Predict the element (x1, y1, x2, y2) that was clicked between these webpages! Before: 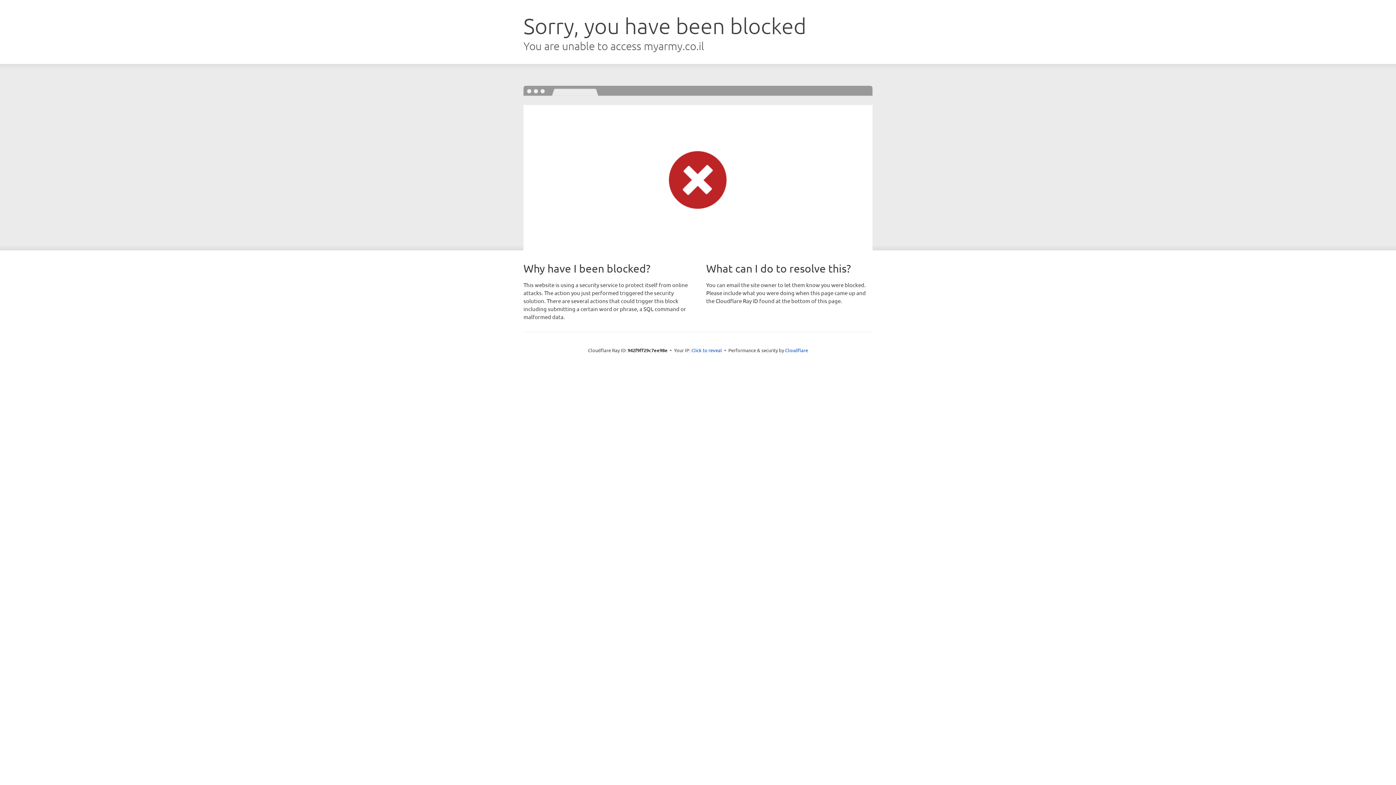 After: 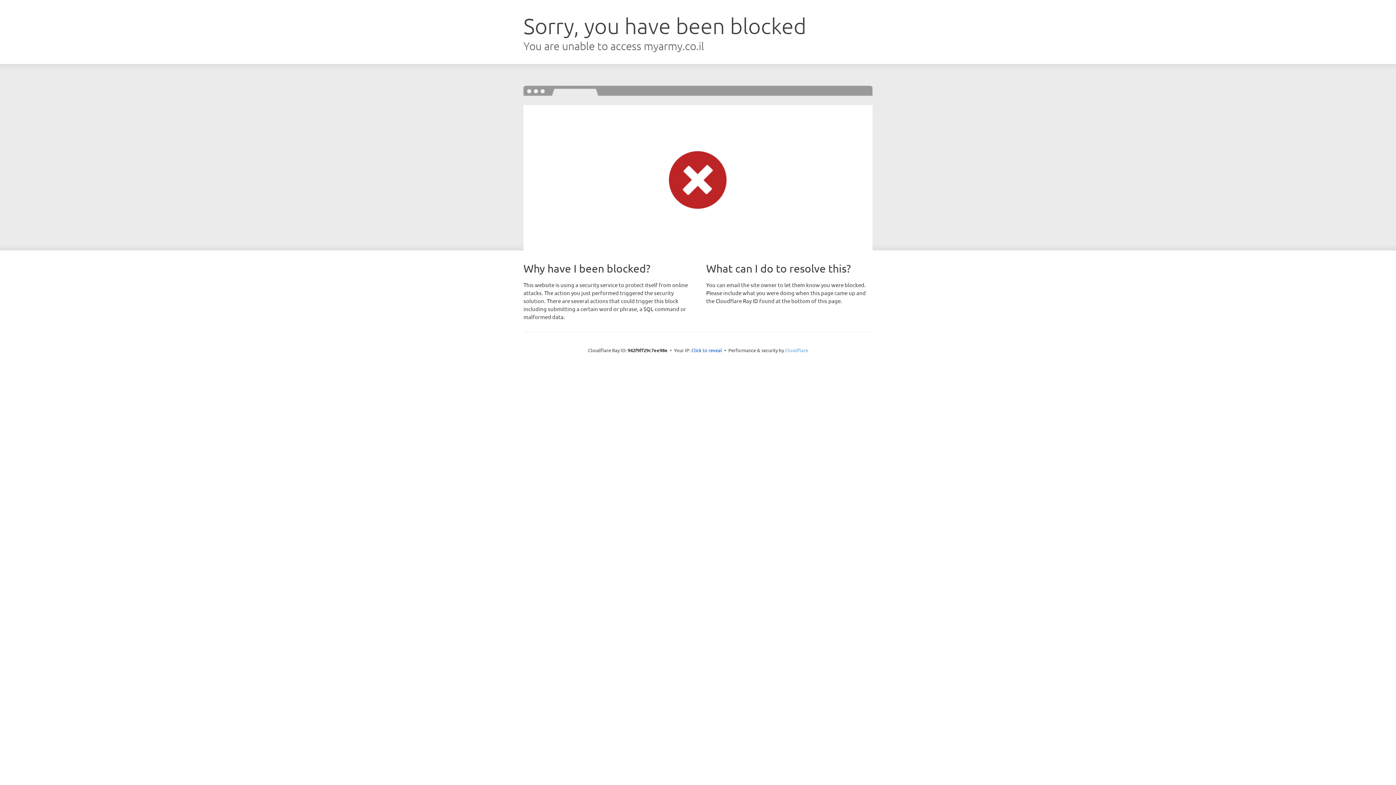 Action: bbox: (785, 347, 808, 353) label: Cloudflare